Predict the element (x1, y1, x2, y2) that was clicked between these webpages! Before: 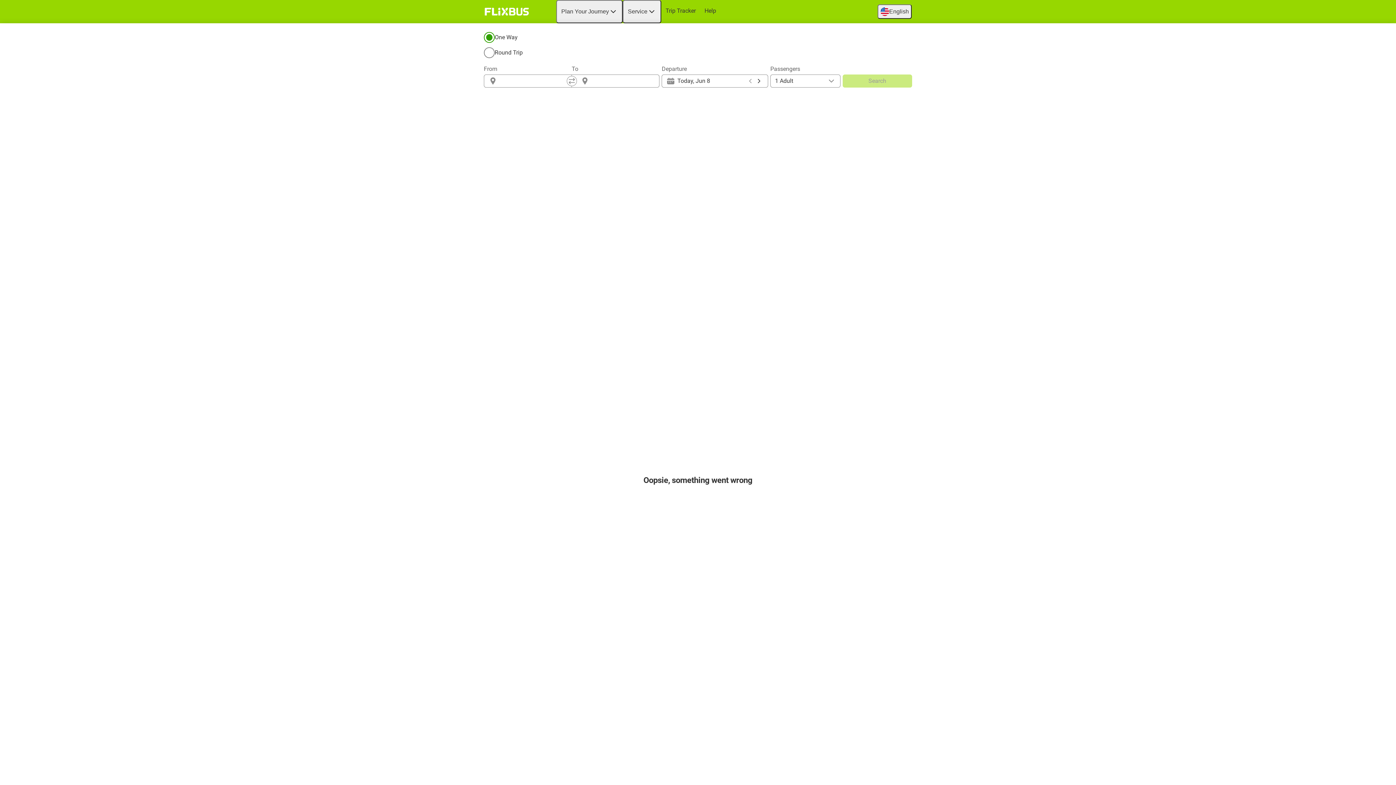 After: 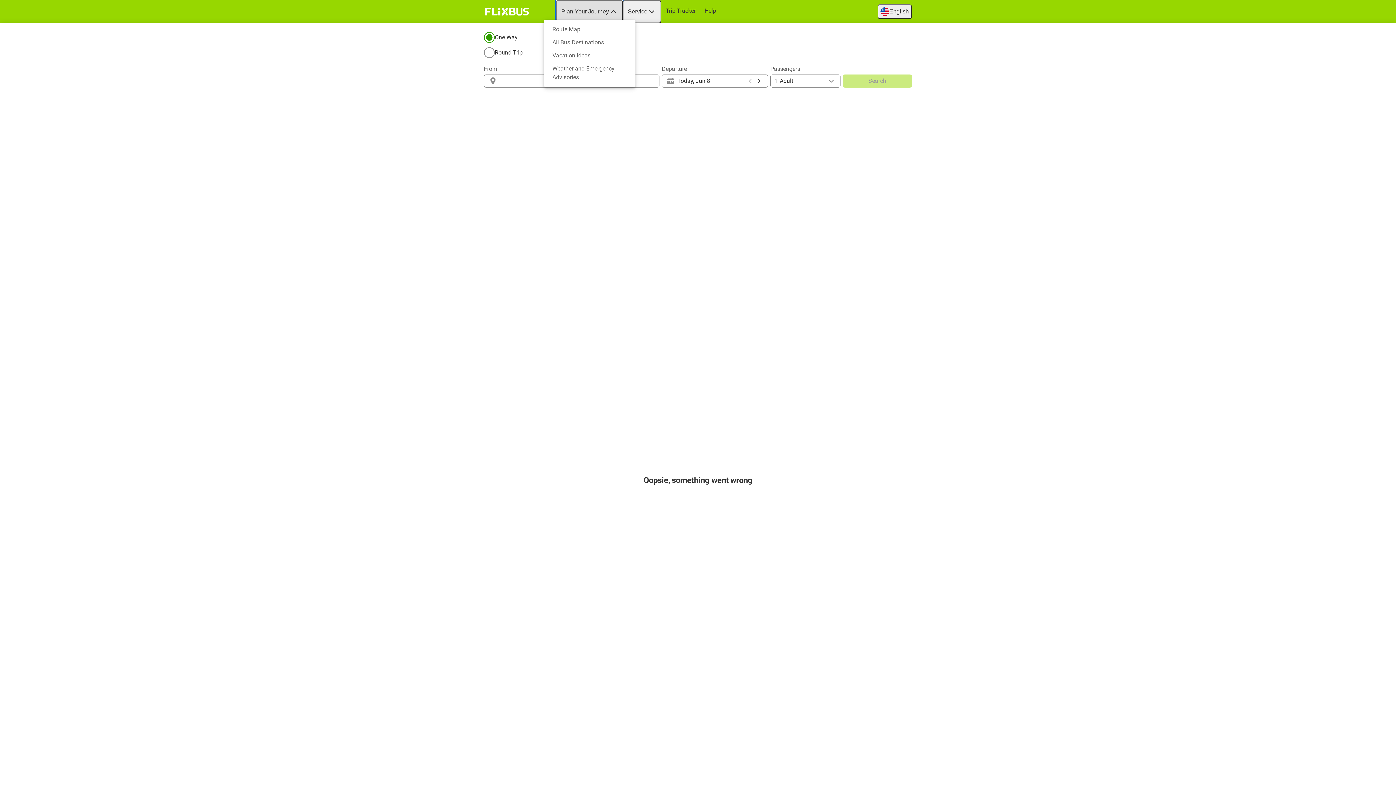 Action: label: Plan Your Journey bbox: (556, 0, 622, 23)